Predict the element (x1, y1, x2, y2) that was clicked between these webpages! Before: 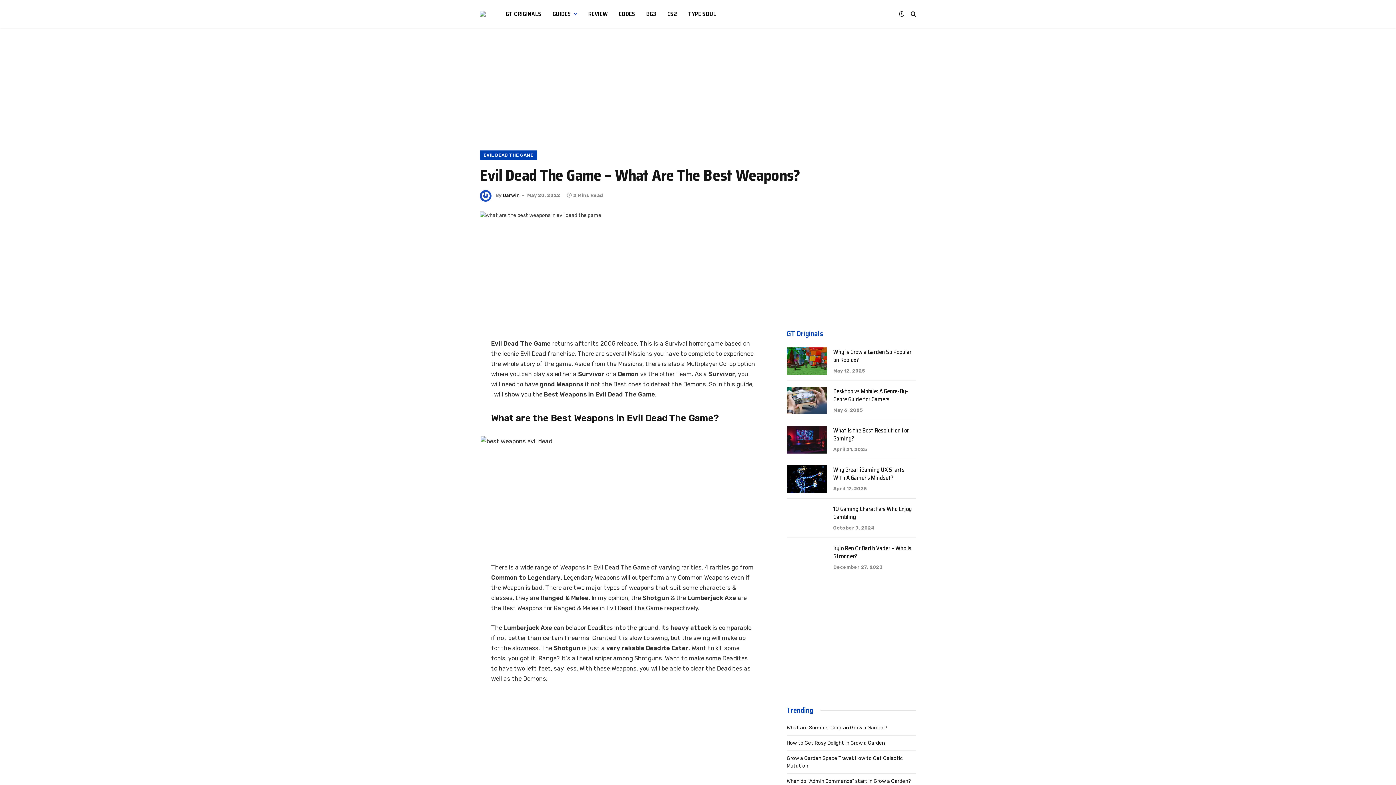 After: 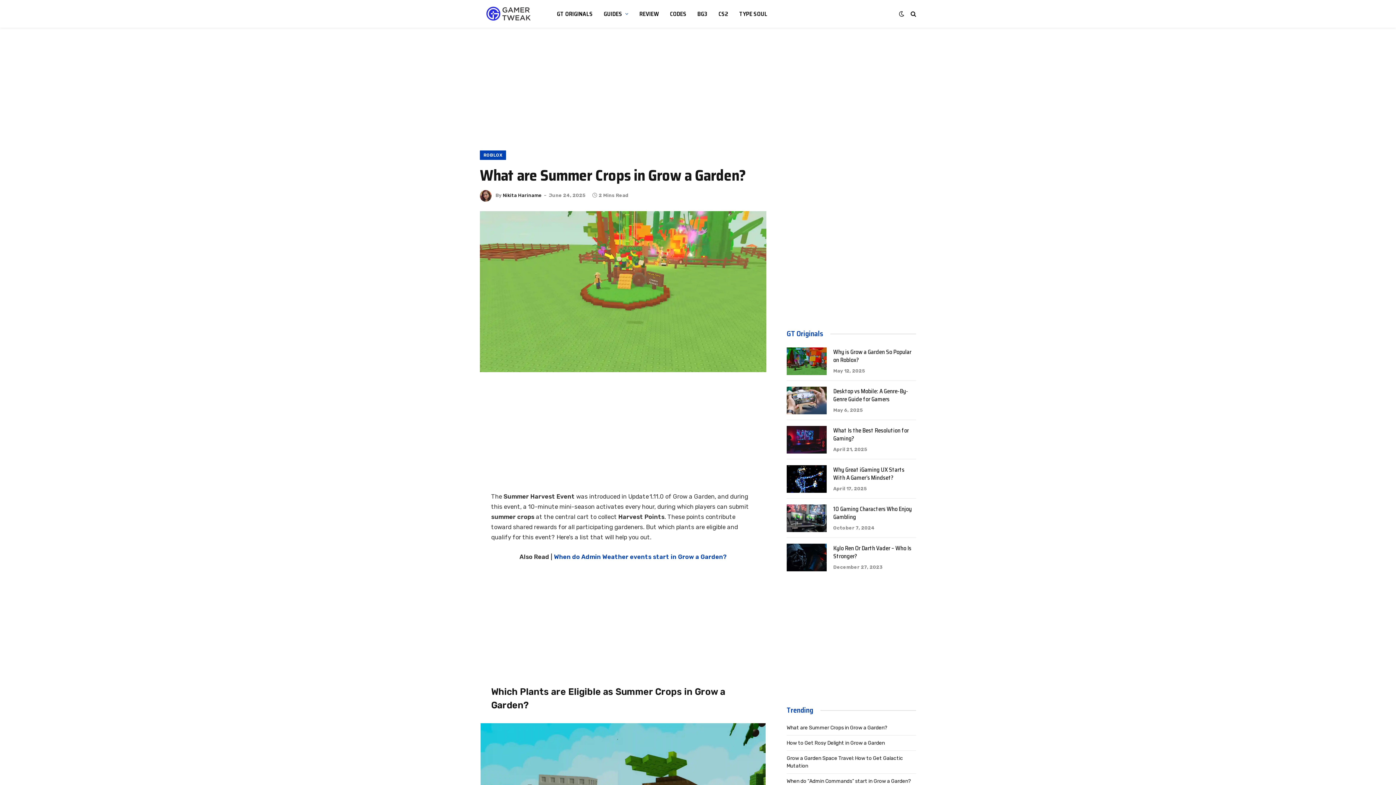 Action: label: What are Summer Crops in Grow a Garden? bbox: (786, 725, 887, 731)